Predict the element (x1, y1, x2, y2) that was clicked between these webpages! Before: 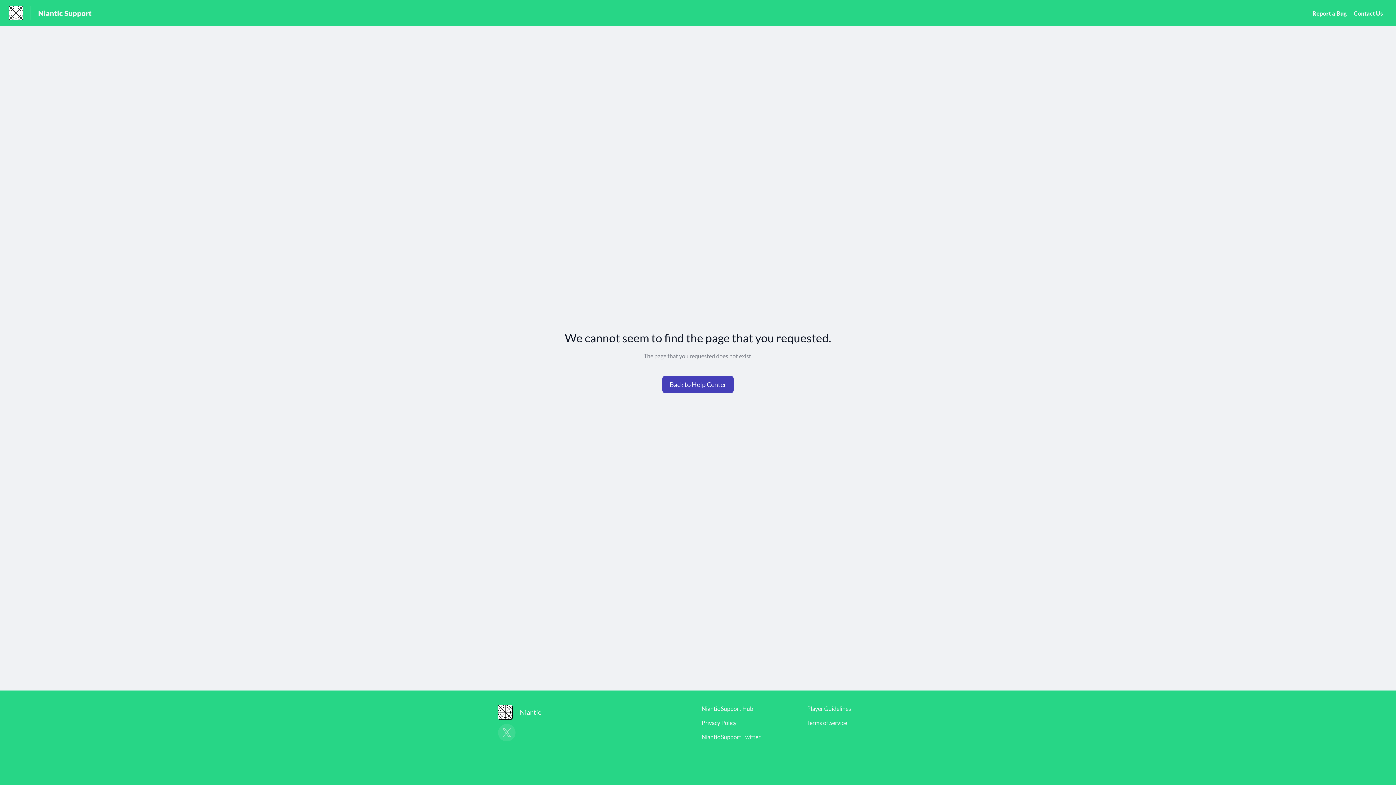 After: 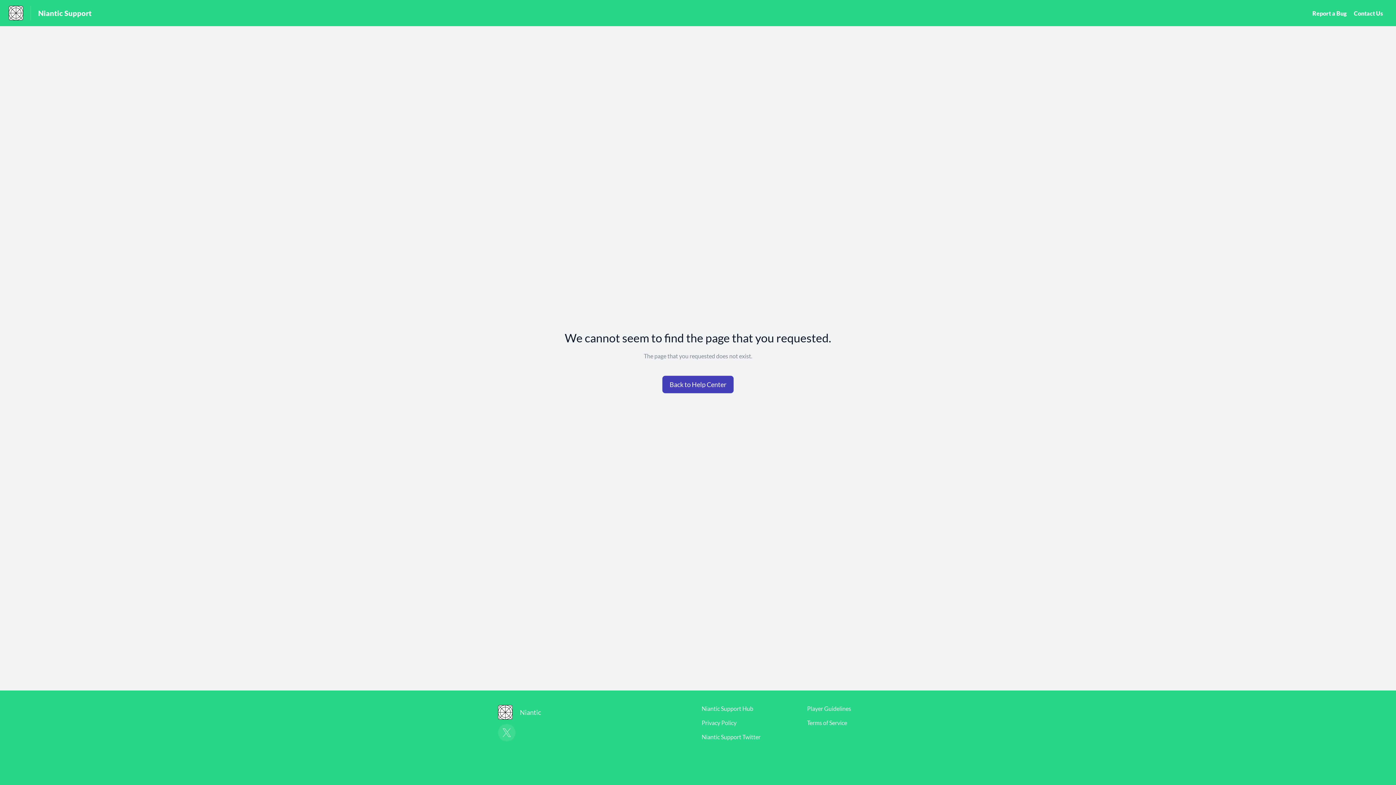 Action: bbox: (807, 705, 851, 712) label: Player Guidelines